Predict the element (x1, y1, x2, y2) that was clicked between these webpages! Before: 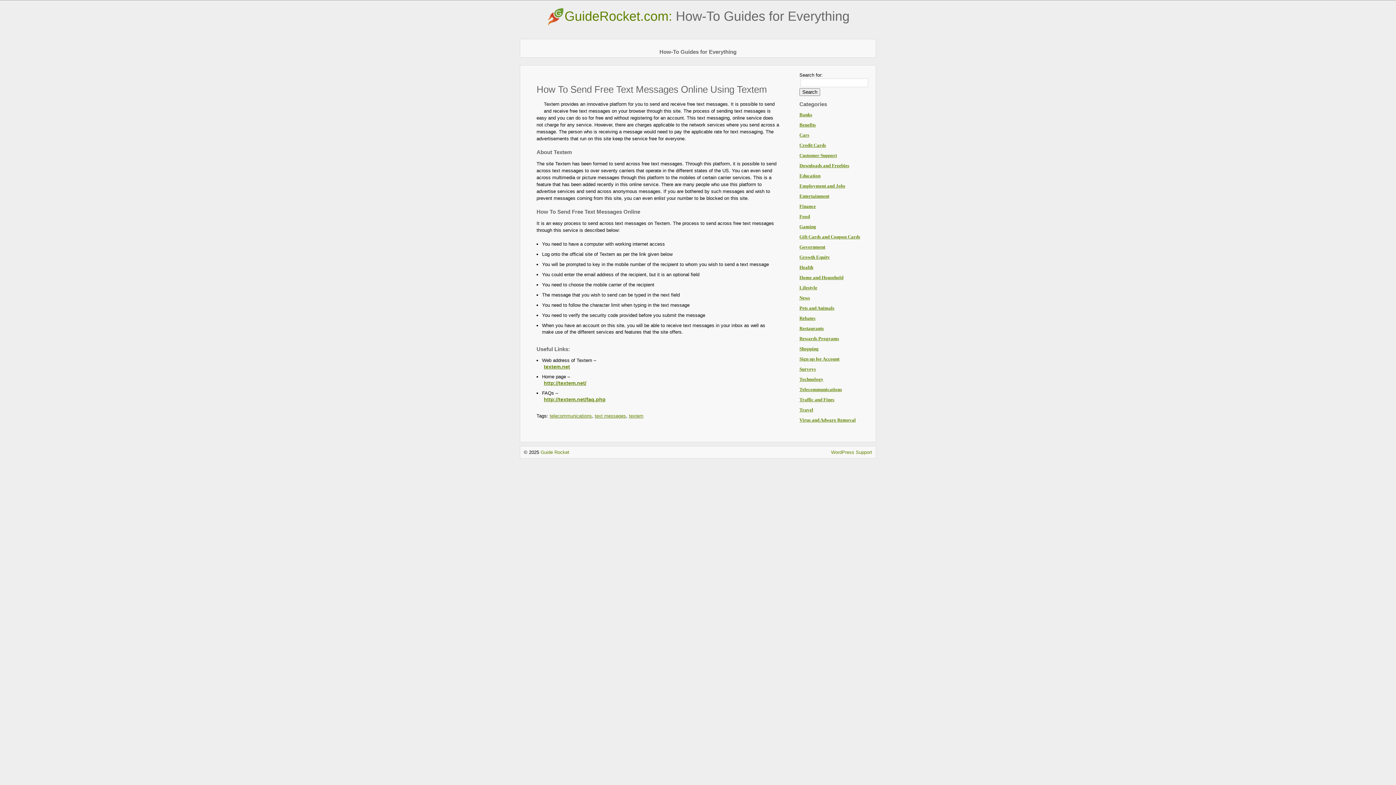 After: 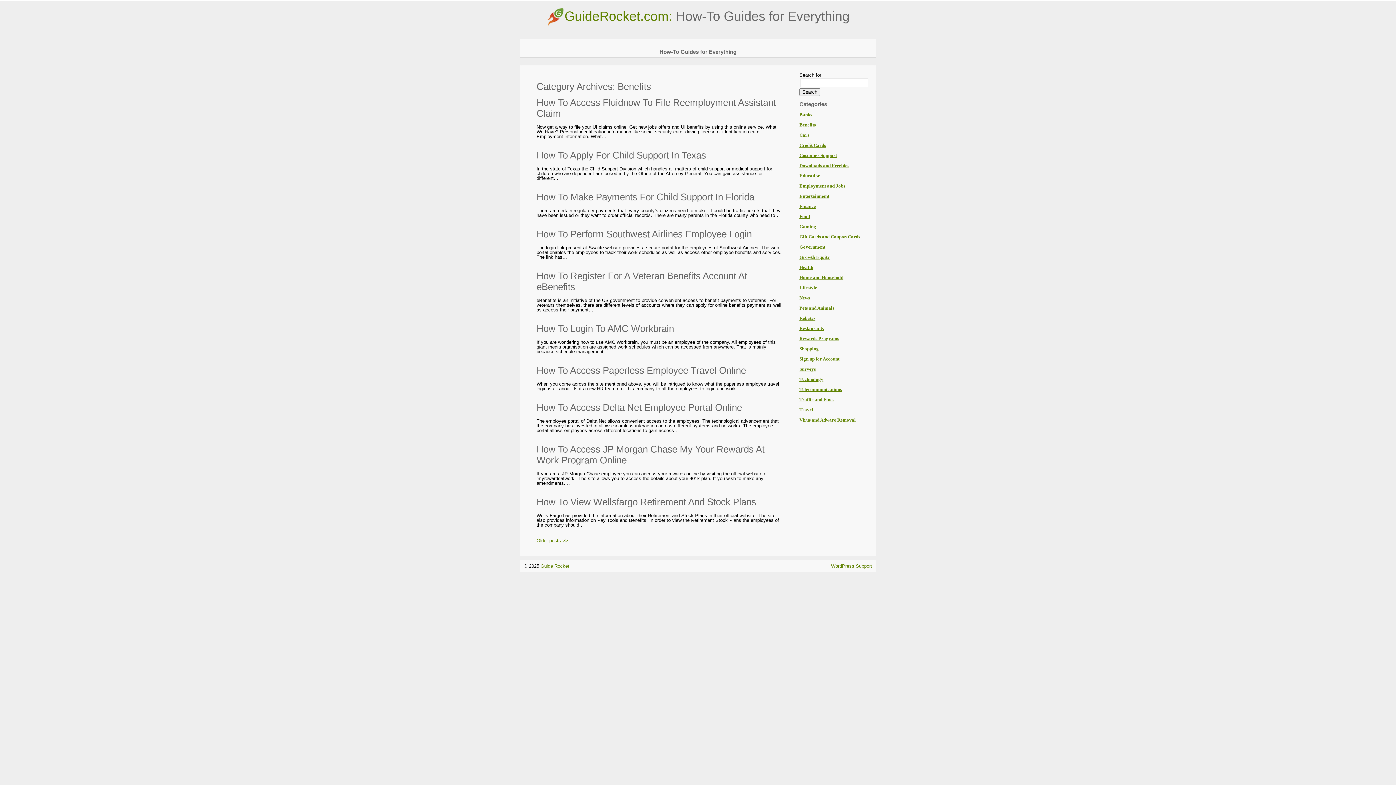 Action: bbox: (799, 122, 816, 127) label: Benefits